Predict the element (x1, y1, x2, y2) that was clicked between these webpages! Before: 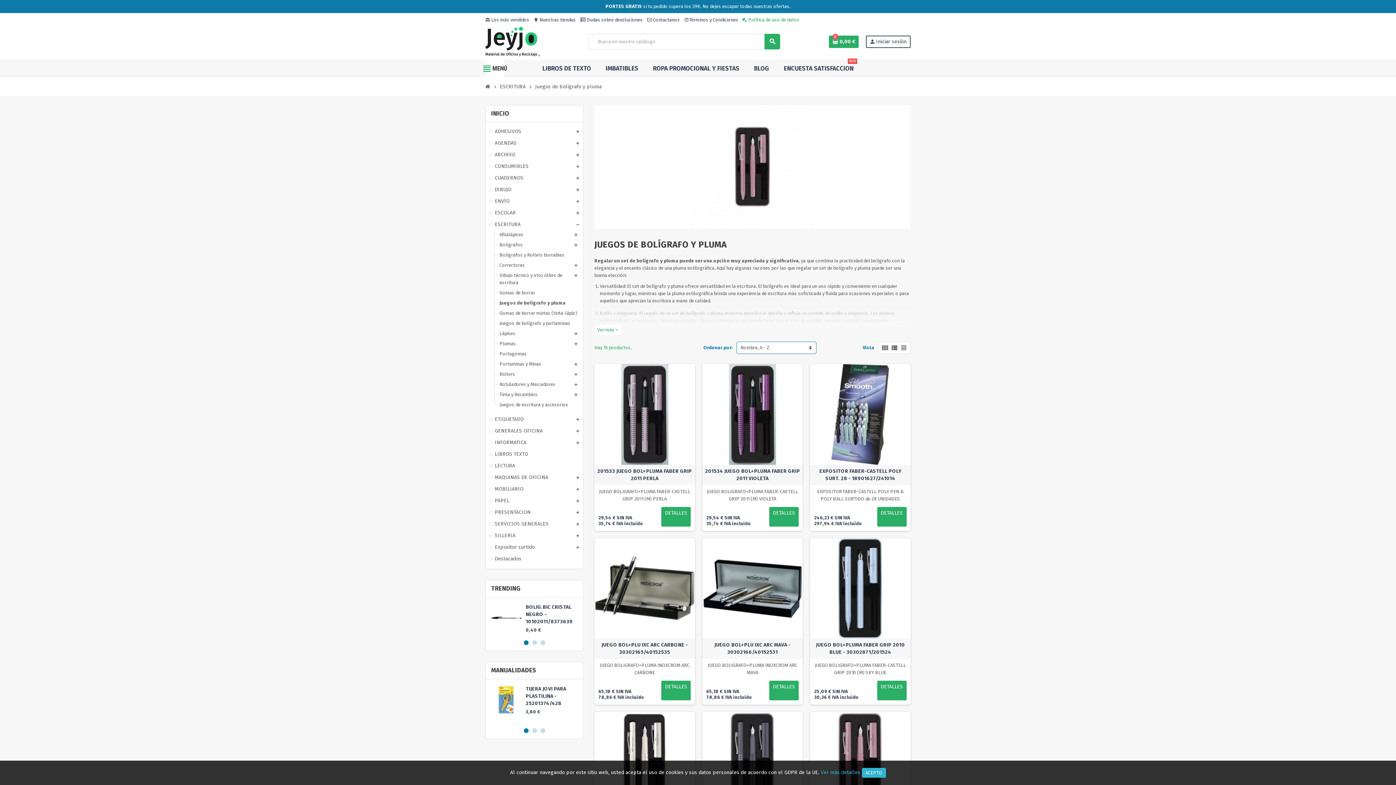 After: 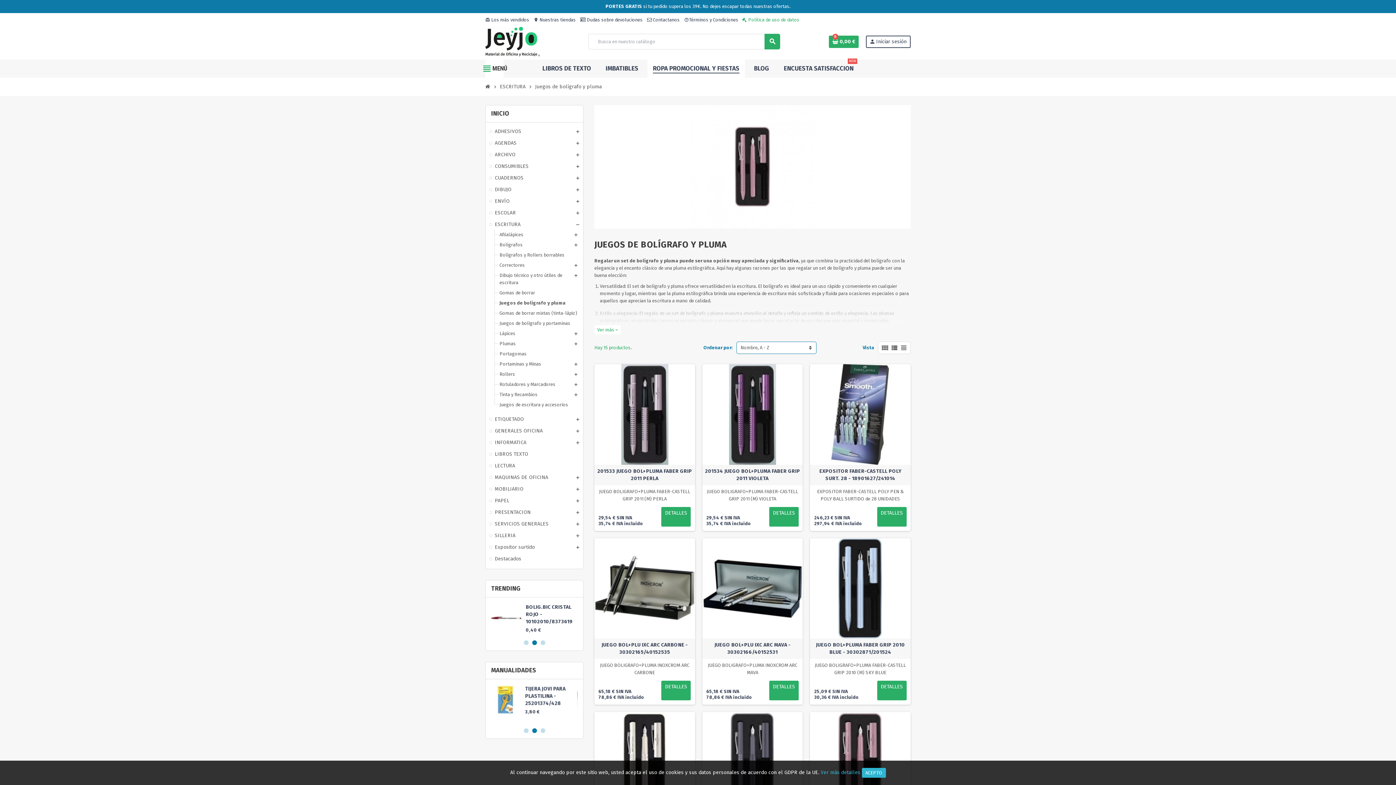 Action: bbox: (647, 59, 745, 77) label: ROPA PROMOCIONAL Y FIESTAS